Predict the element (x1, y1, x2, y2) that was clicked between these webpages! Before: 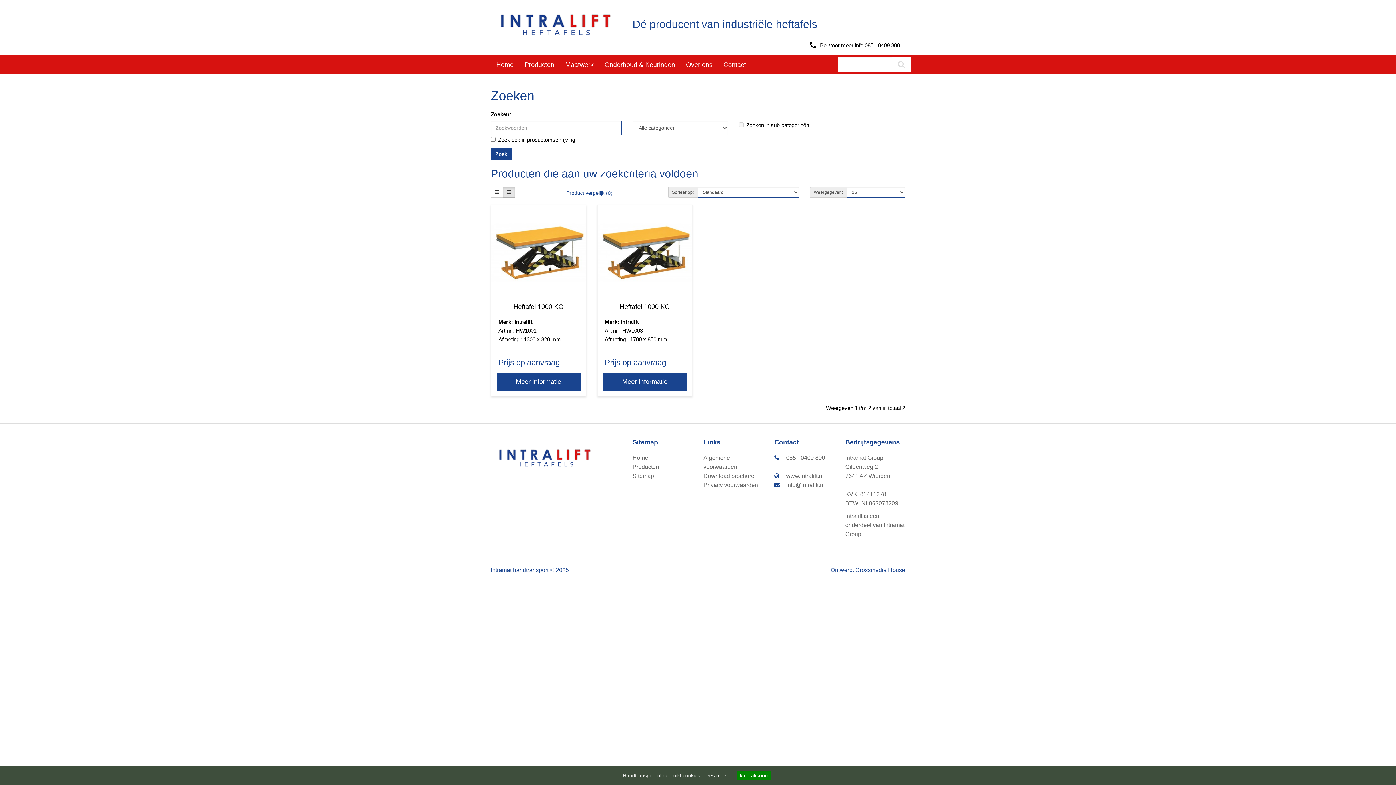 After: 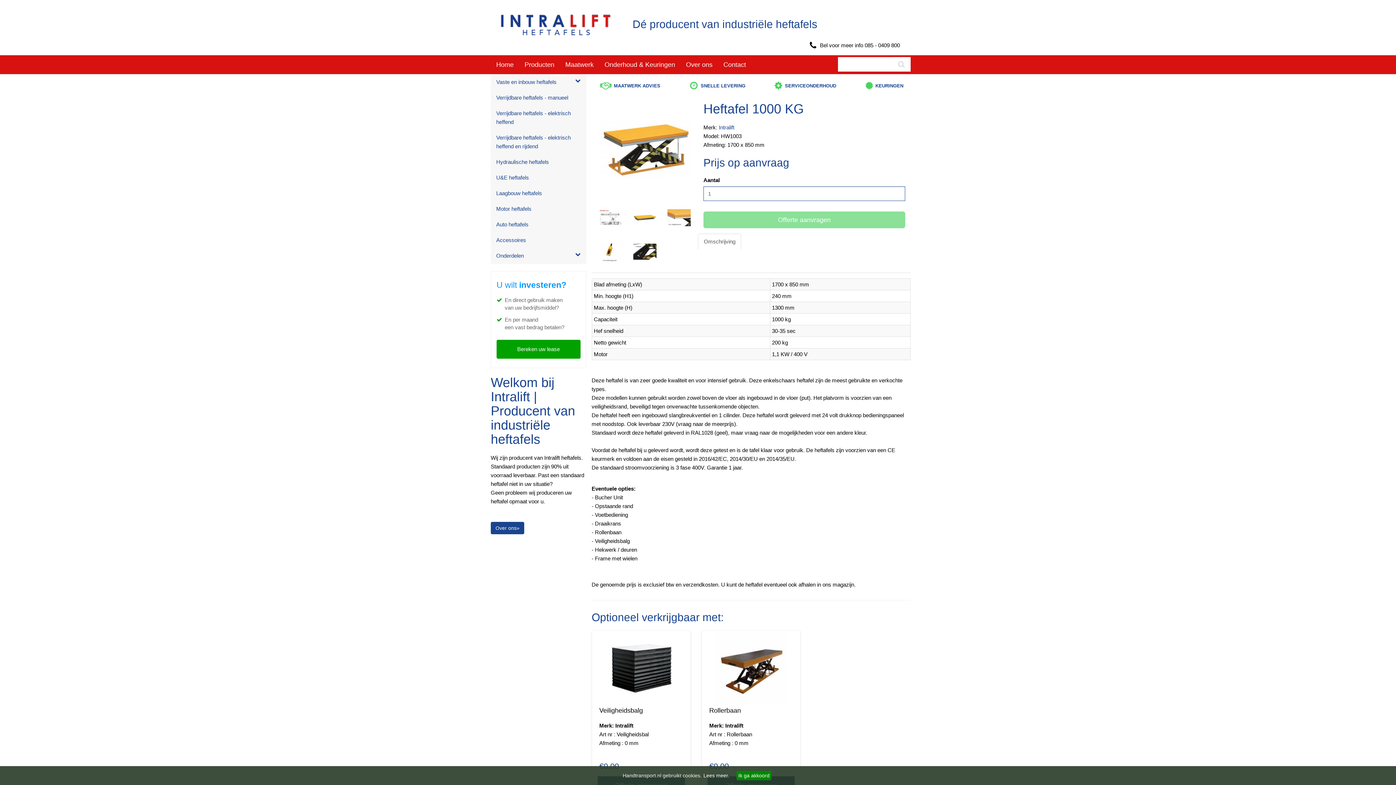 Action: bbox: (597, 205, 692, 299)